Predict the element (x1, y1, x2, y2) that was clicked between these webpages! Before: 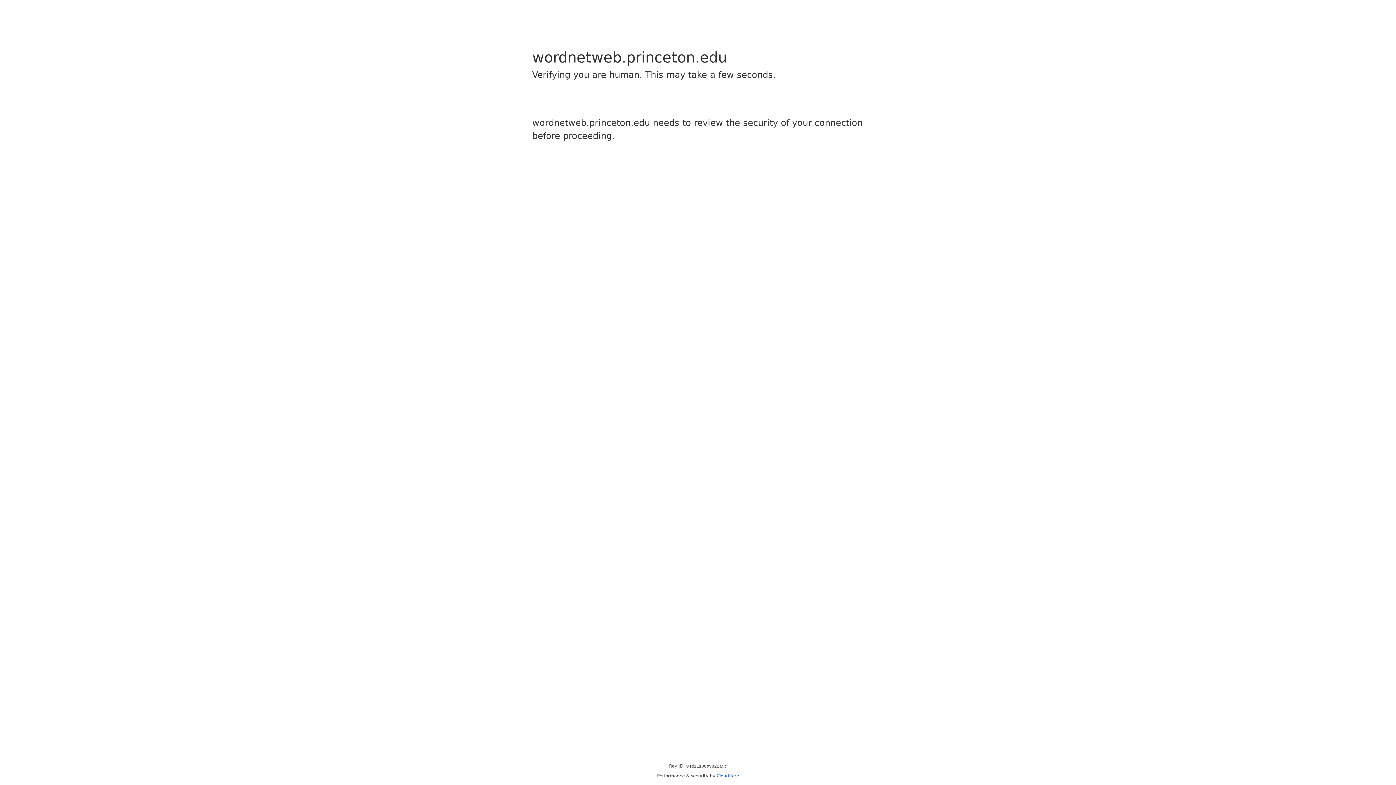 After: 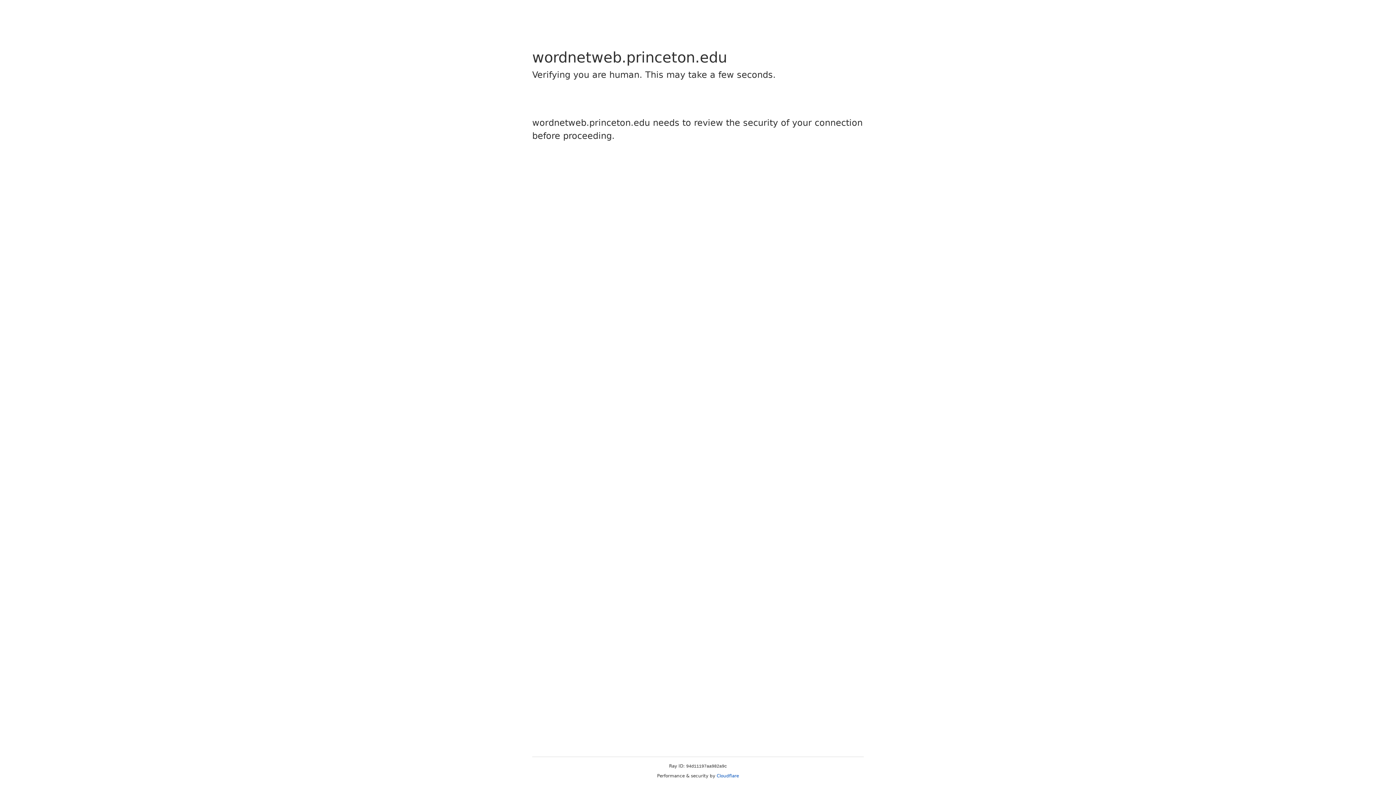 Action: bbox: (716, 773, 739, 778) label: Cloudflare